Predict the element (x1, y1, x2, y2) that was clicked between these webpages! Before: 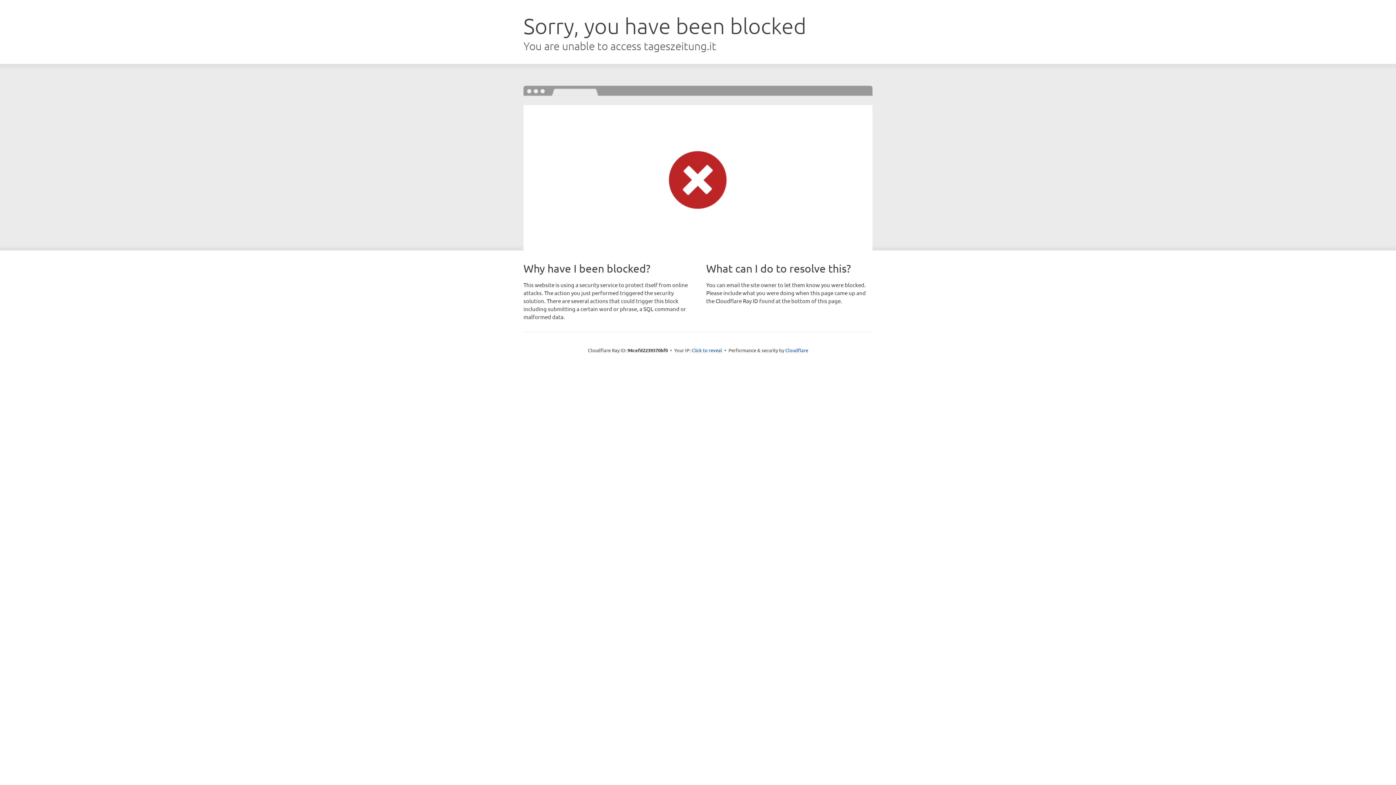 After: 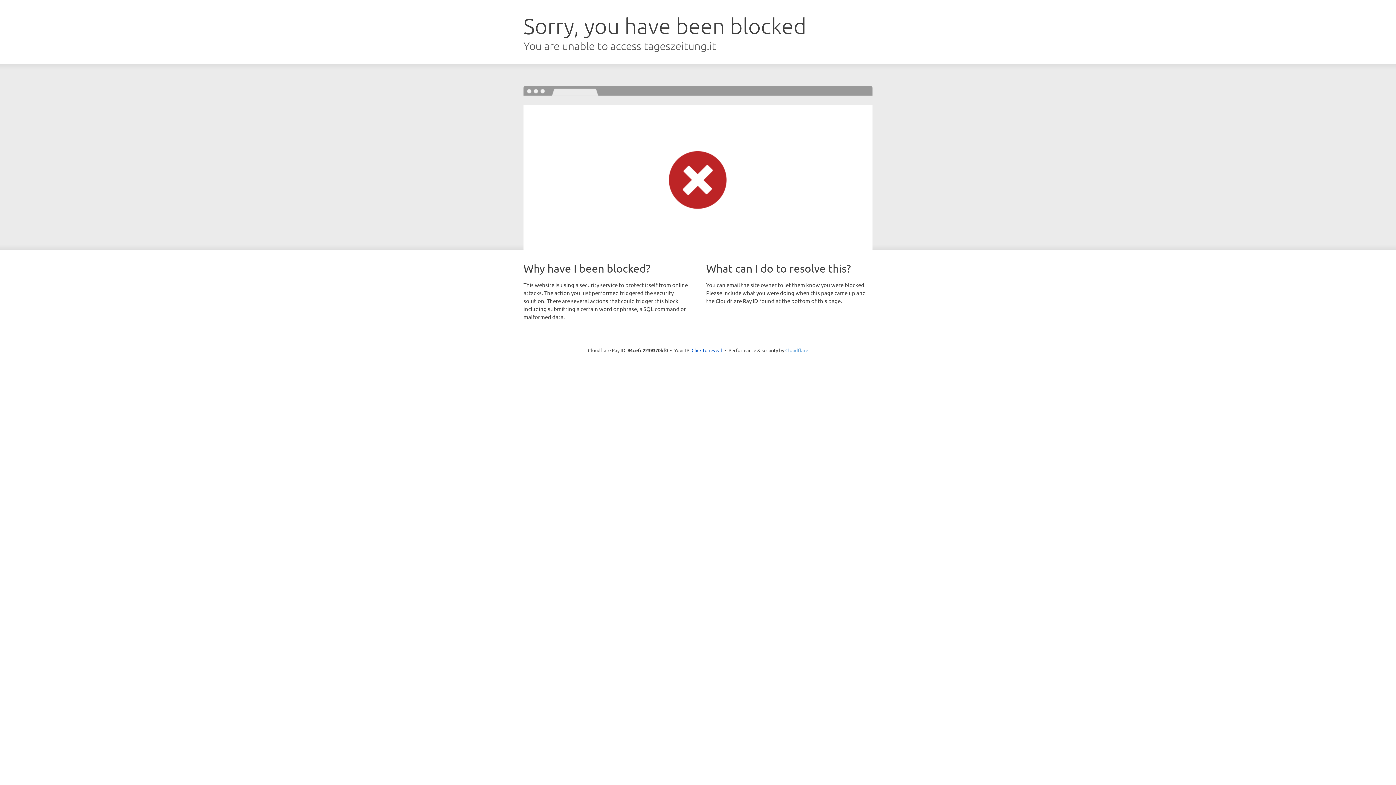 Action: bbox: (785, 347, 808, 353) label: Cloudflare